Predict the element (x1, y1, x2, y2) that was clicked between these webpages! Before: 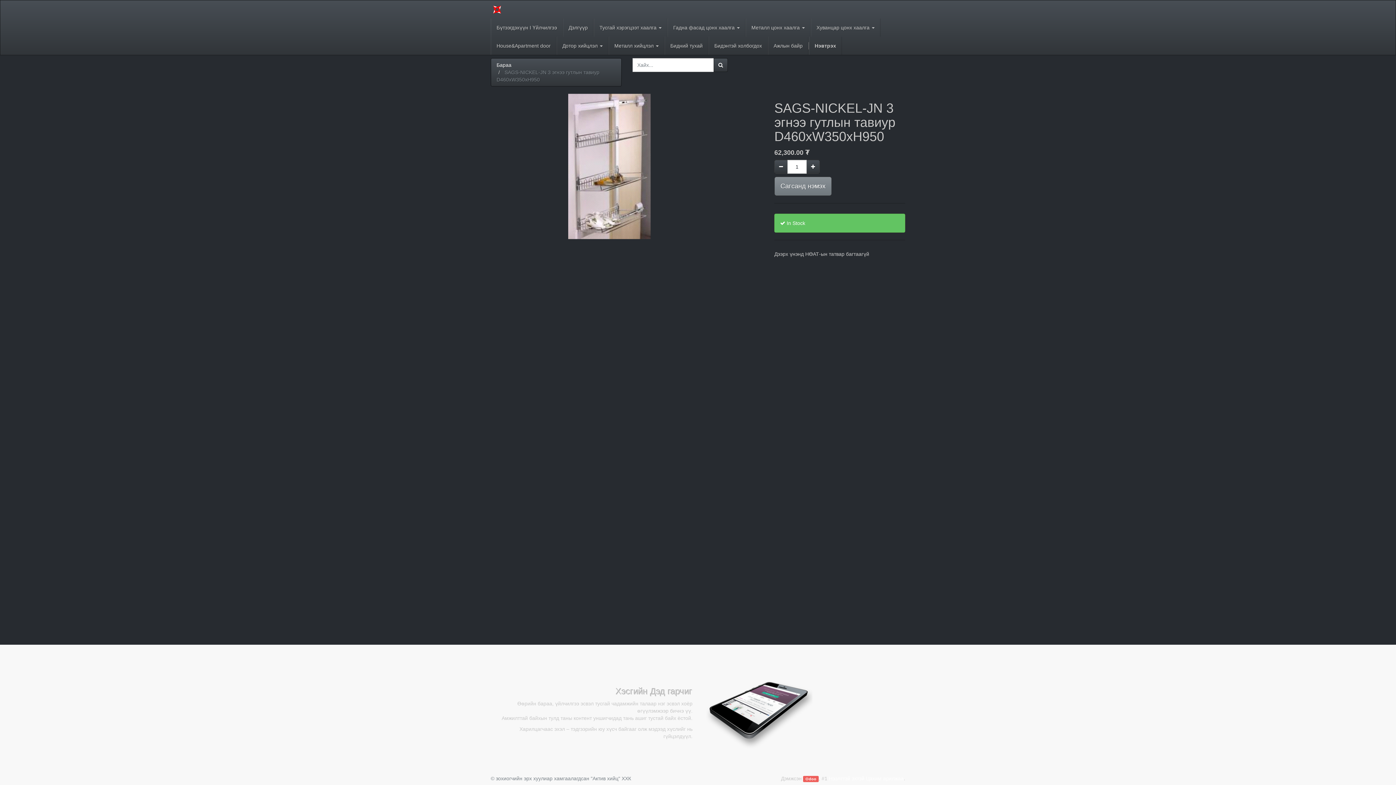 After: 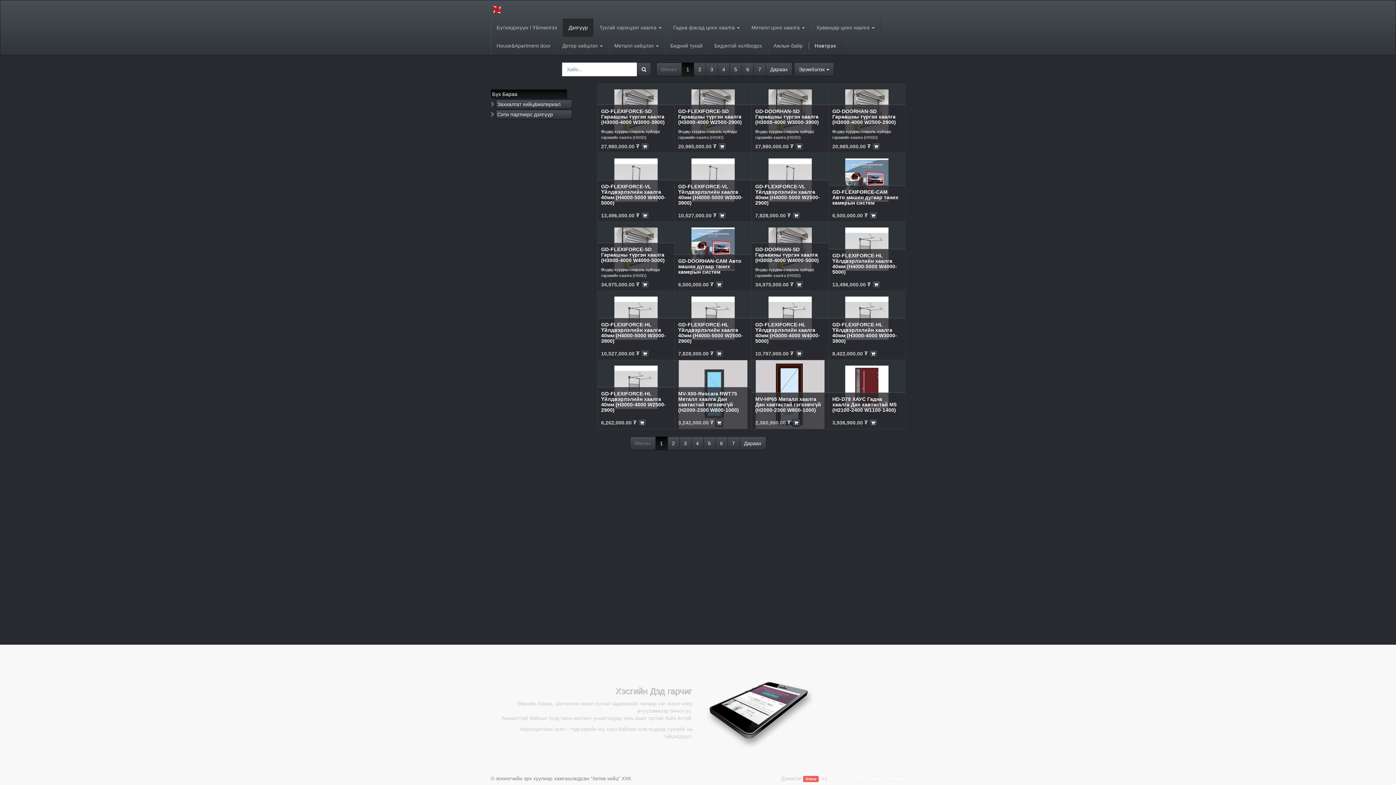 Action: bbox: (713, 58, 728, 72)